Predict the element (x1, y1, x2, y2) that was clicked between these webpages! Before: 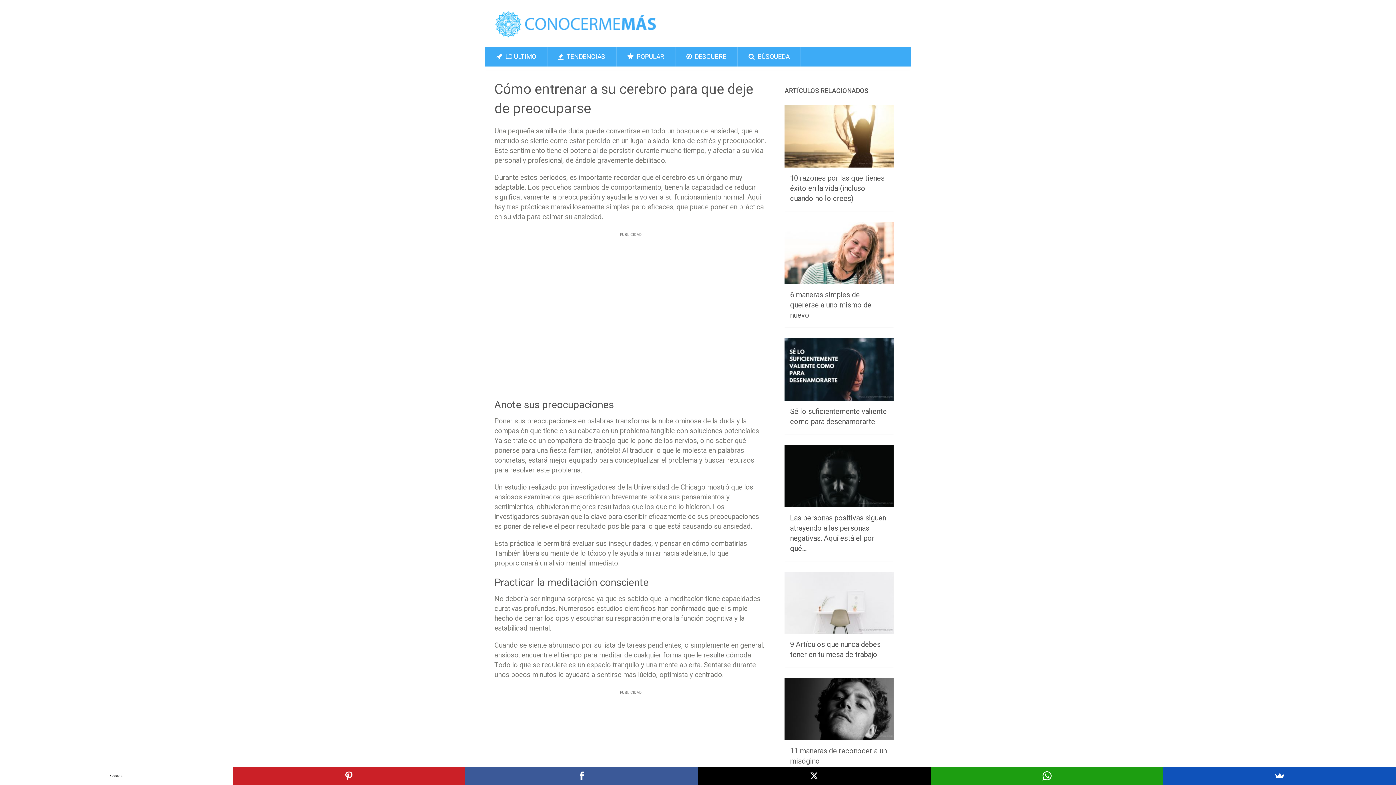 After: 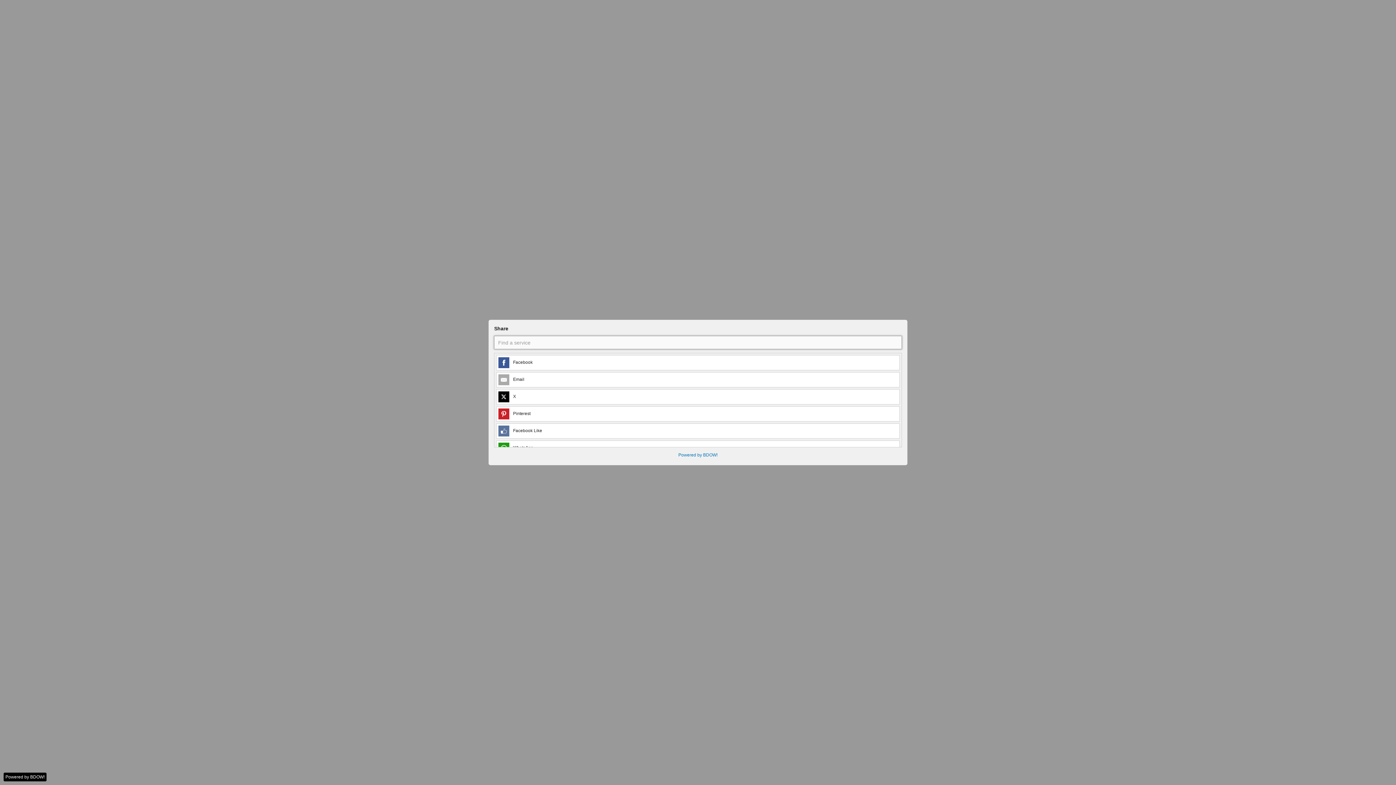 Action: bbox: (1163, 767, 1396, 785)